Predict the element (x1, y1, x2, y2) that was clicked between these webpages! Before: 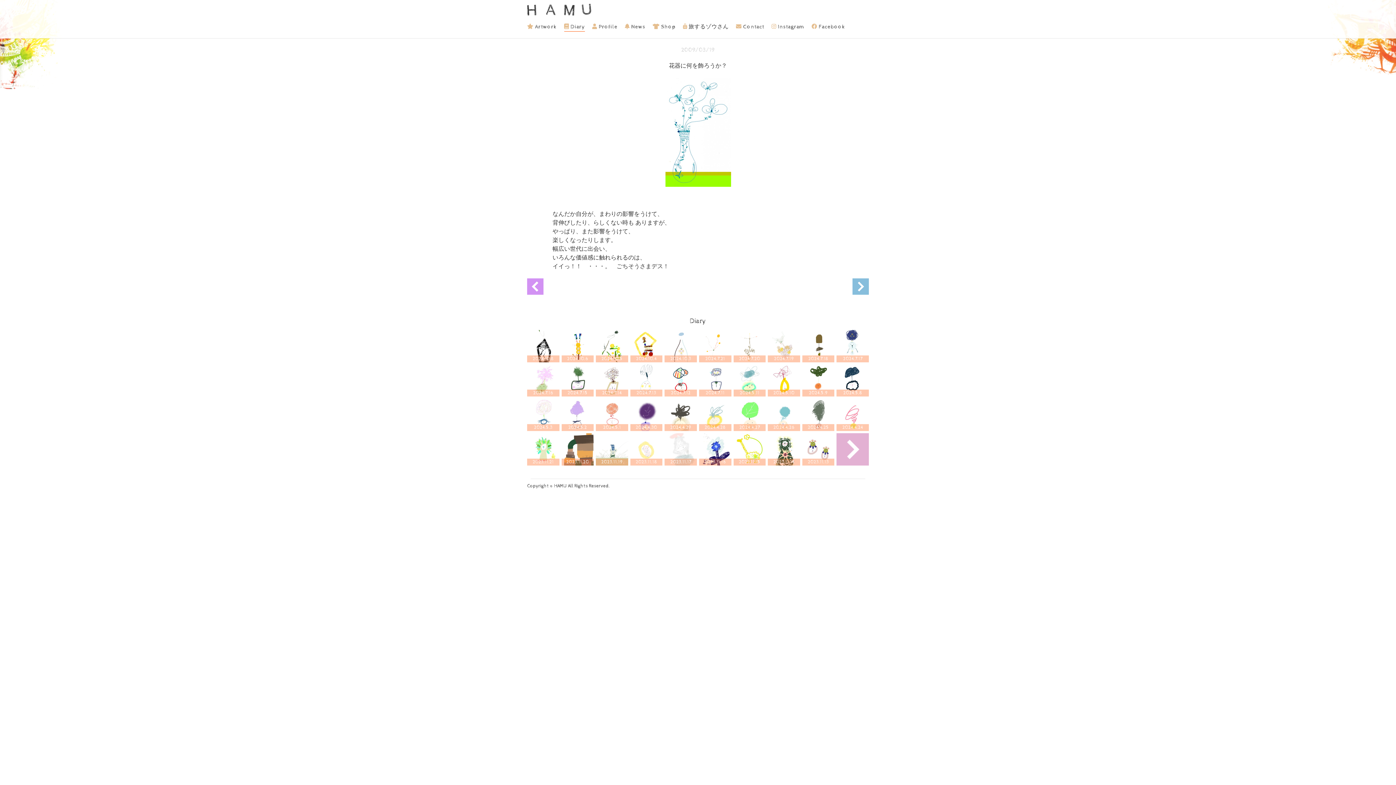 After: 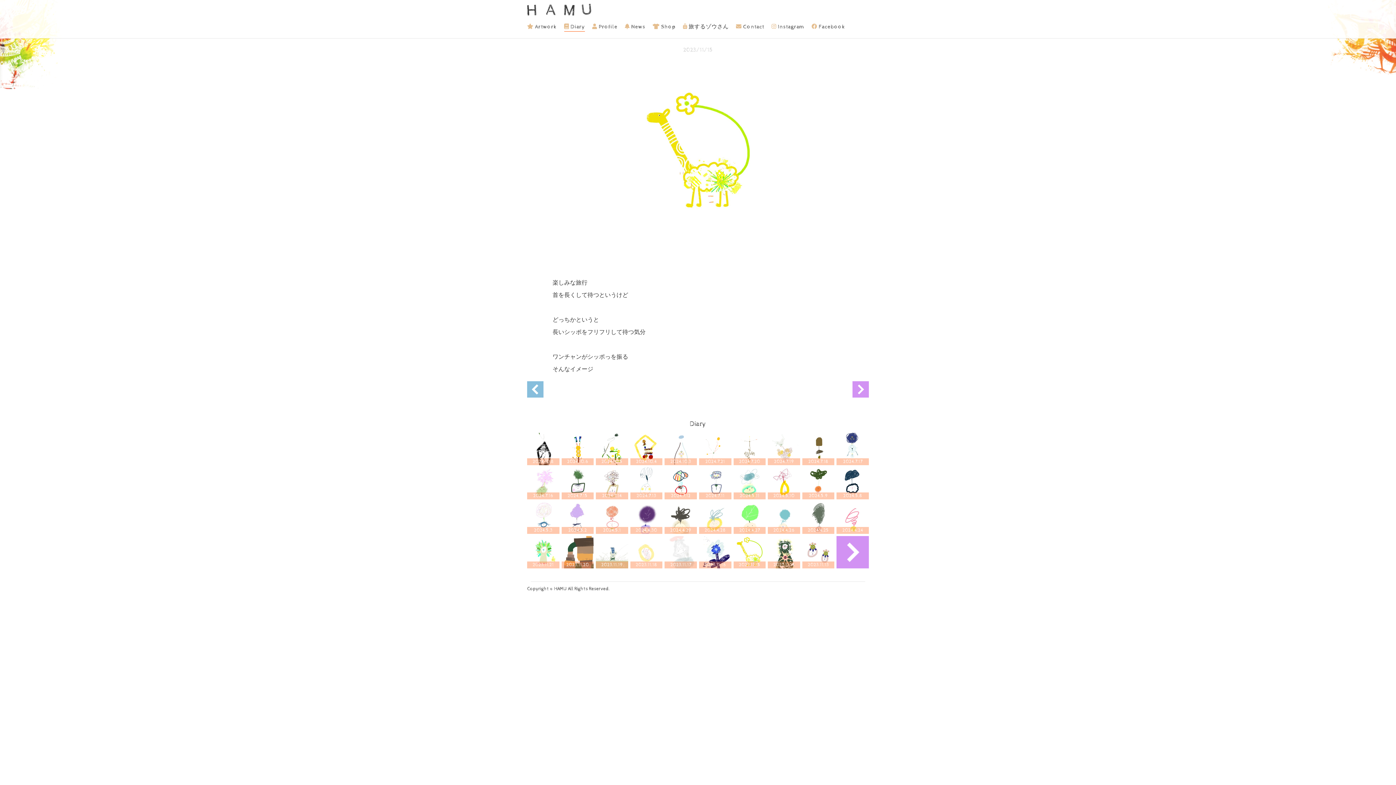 Action: label: 2023.11.15 bbox: (733, 433, 765, 465)